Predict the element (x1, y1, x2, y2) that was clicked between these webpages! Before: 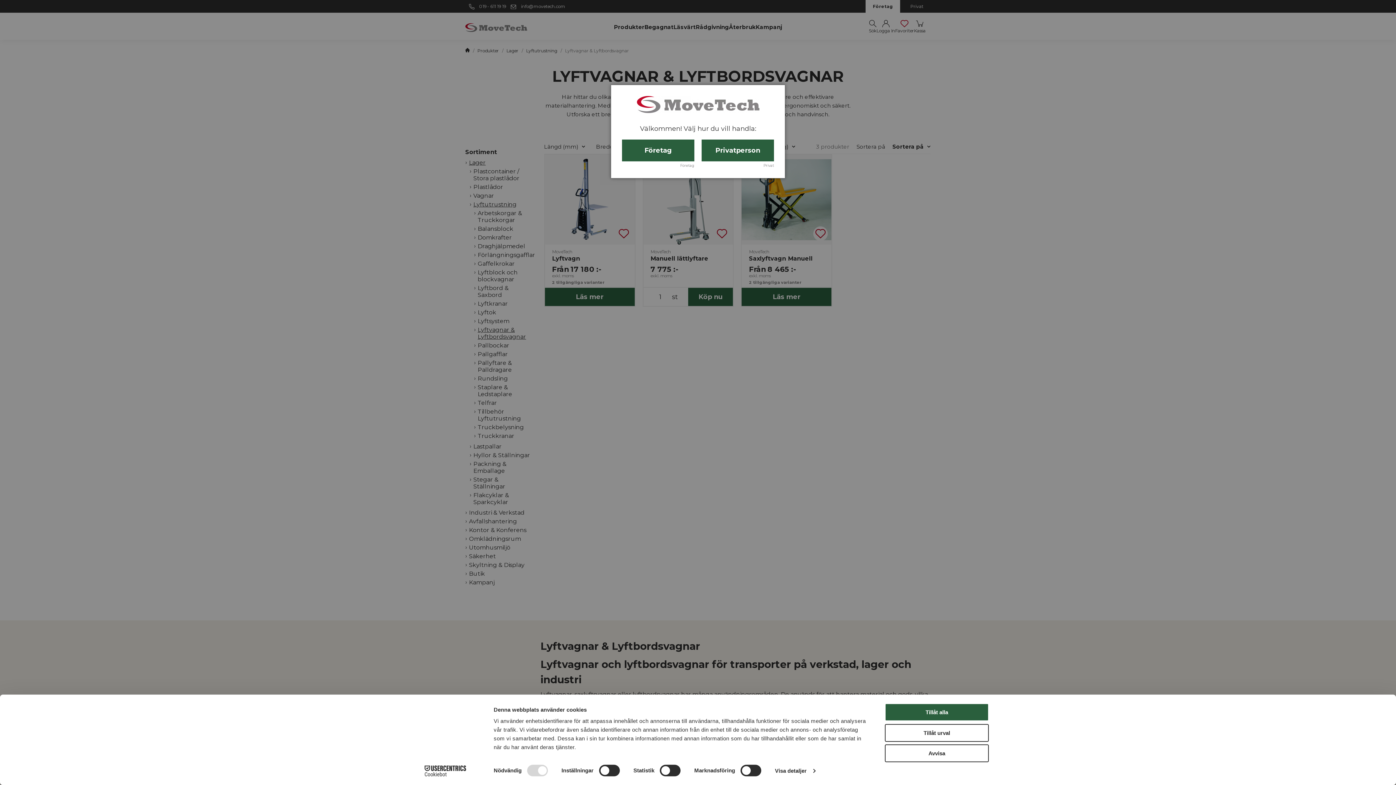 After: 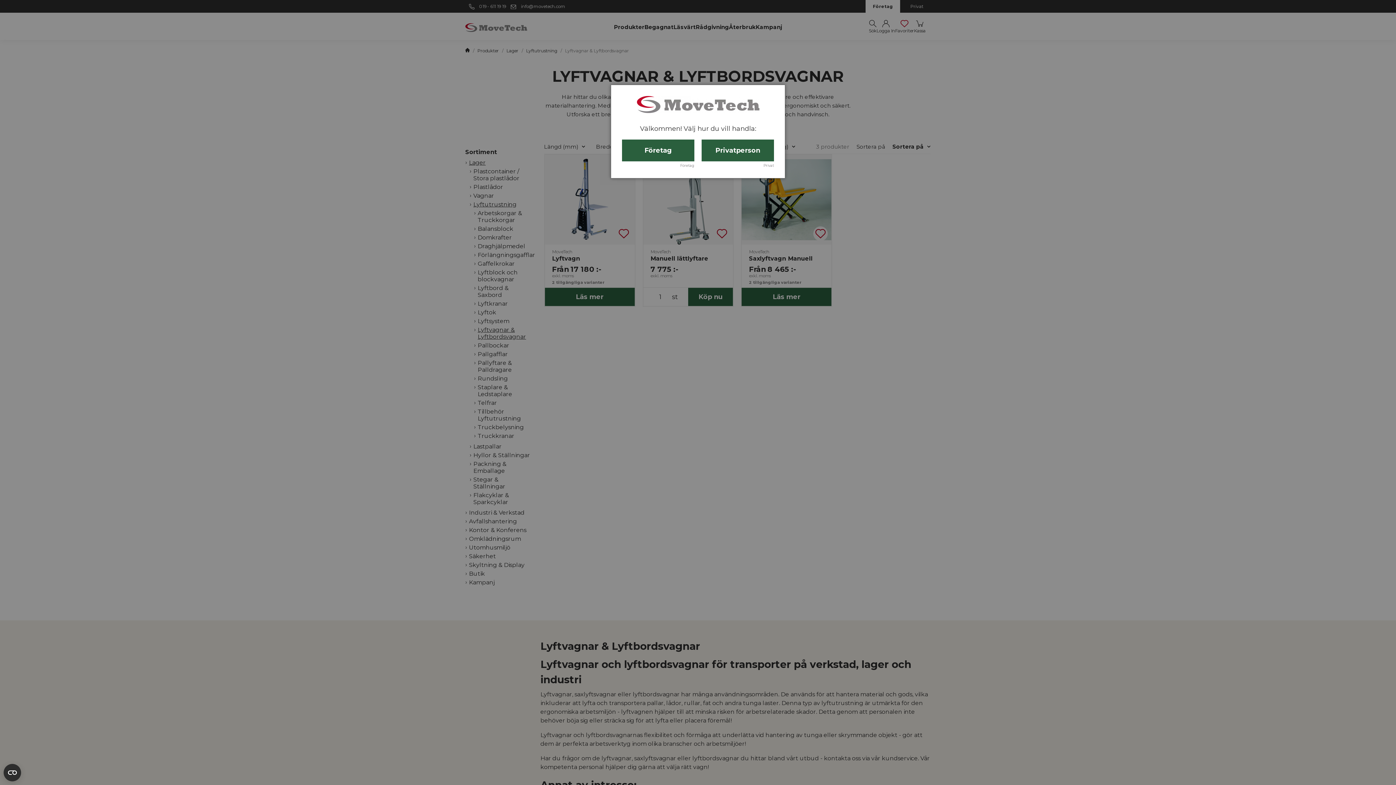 Action: bbox: (885, 703, 989, 721) label: Tillåt alla